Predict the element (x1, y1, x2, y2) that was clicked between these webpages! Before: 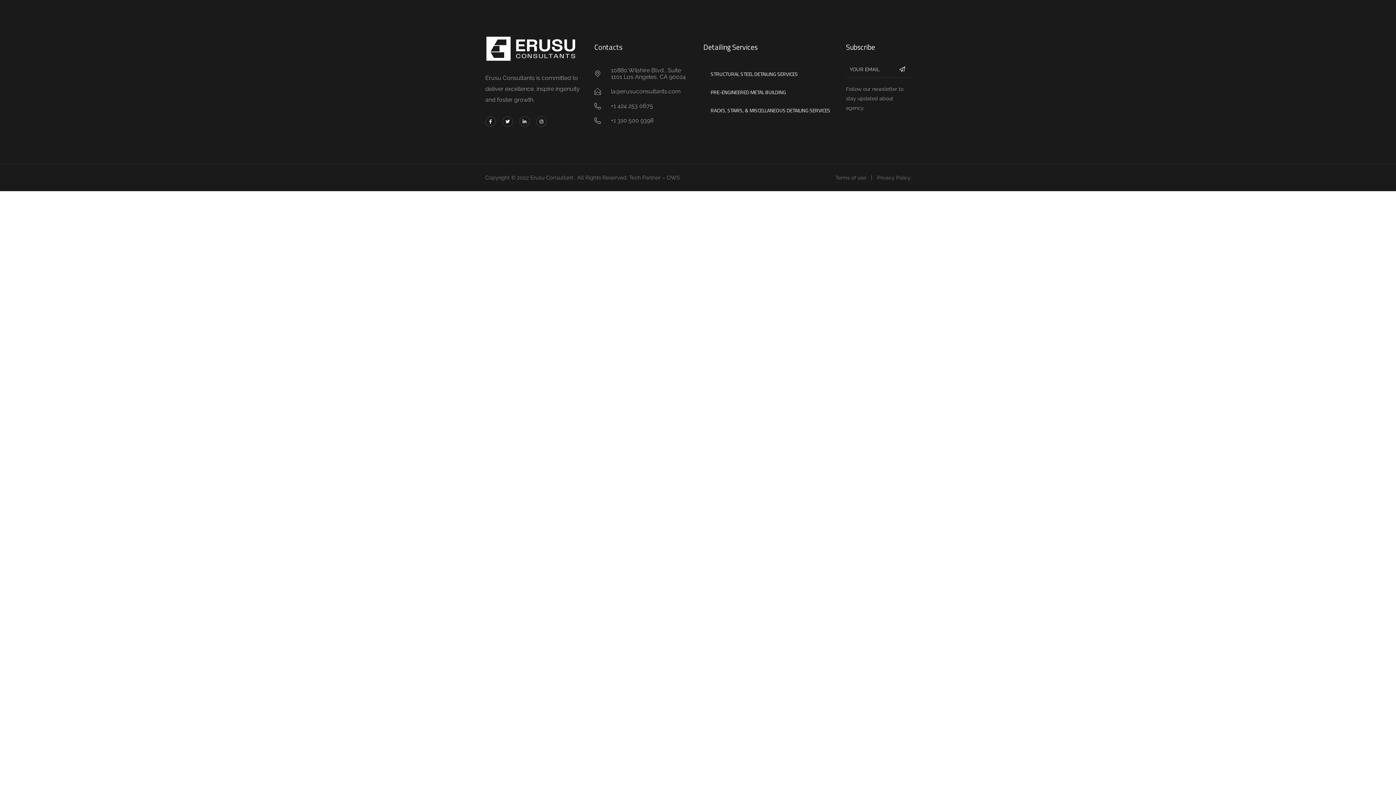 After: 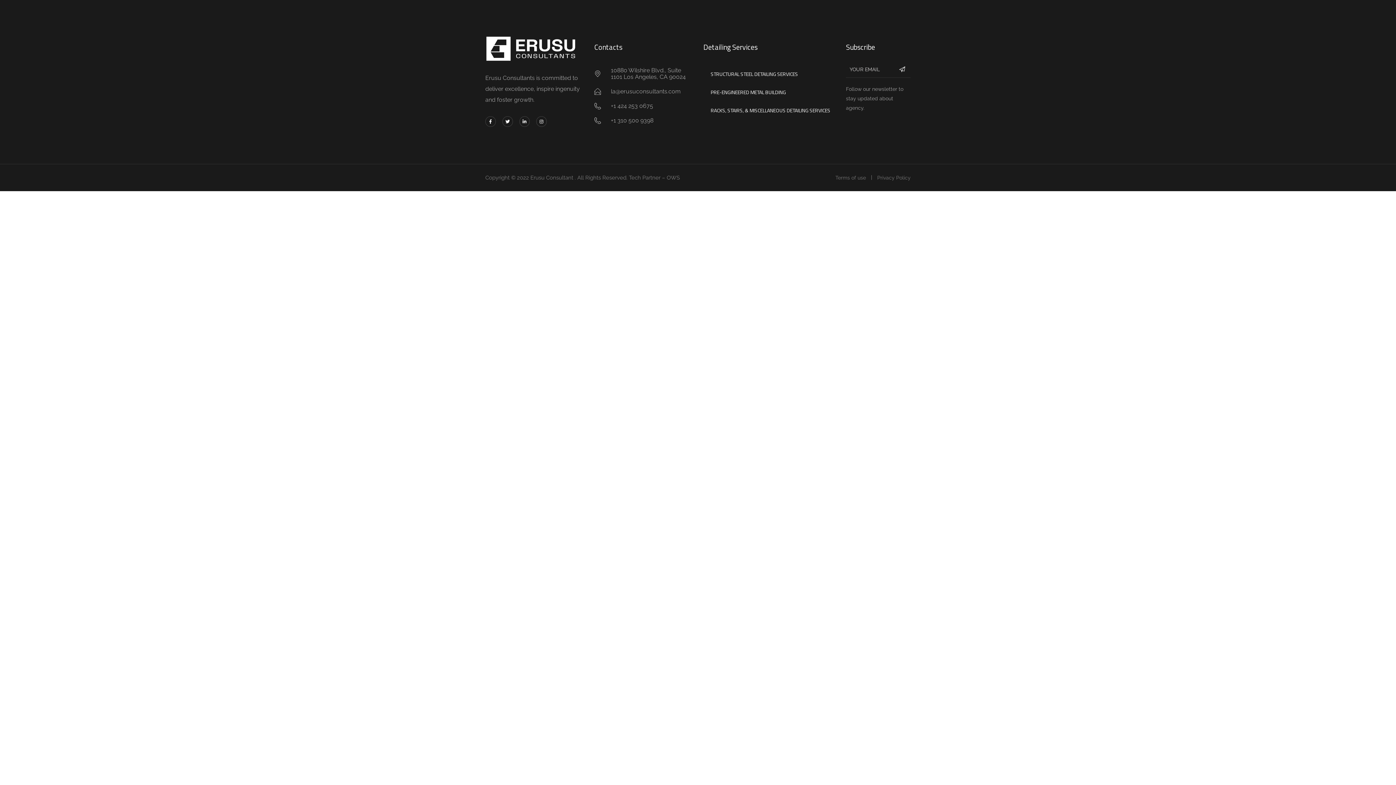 Action: bbox: (594, 117, 692, 124) label: +1 310 500 9398